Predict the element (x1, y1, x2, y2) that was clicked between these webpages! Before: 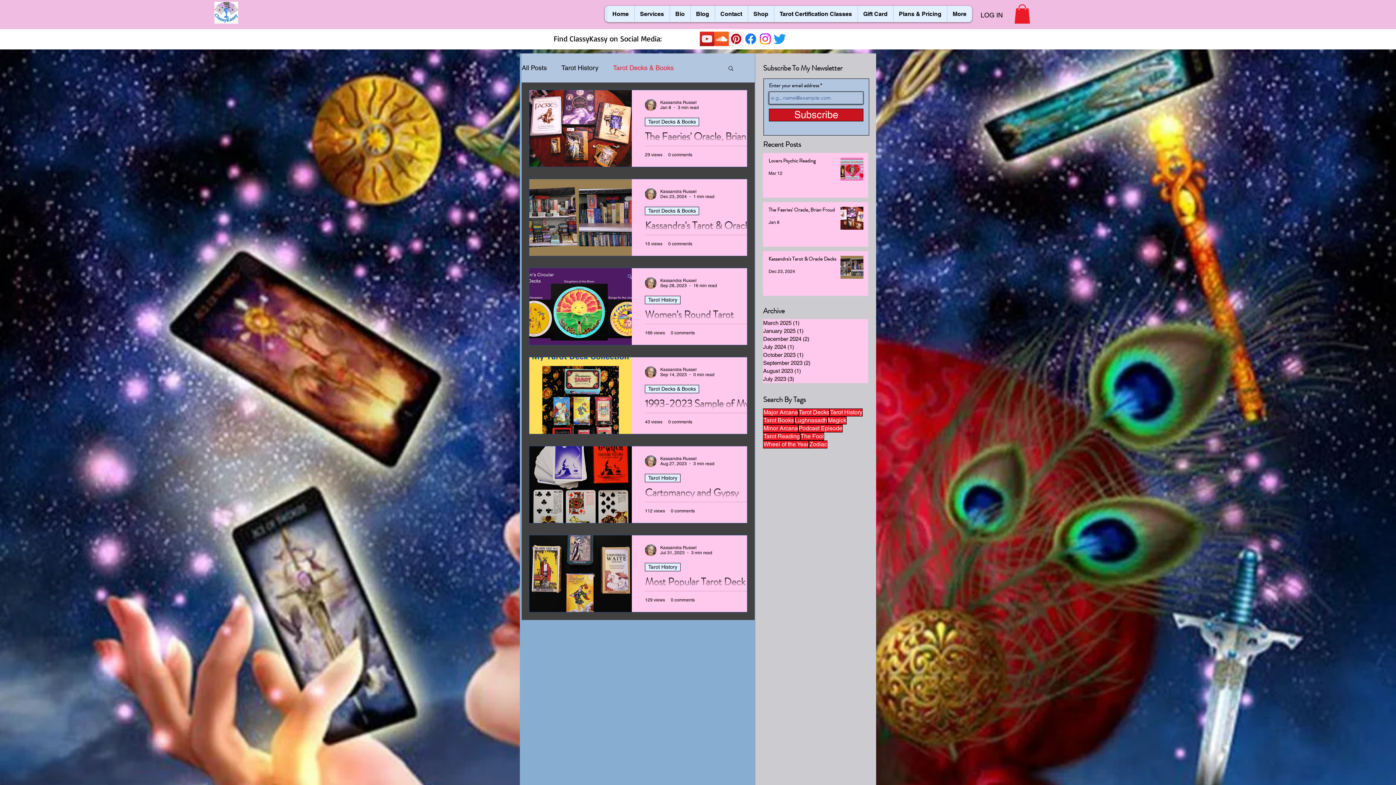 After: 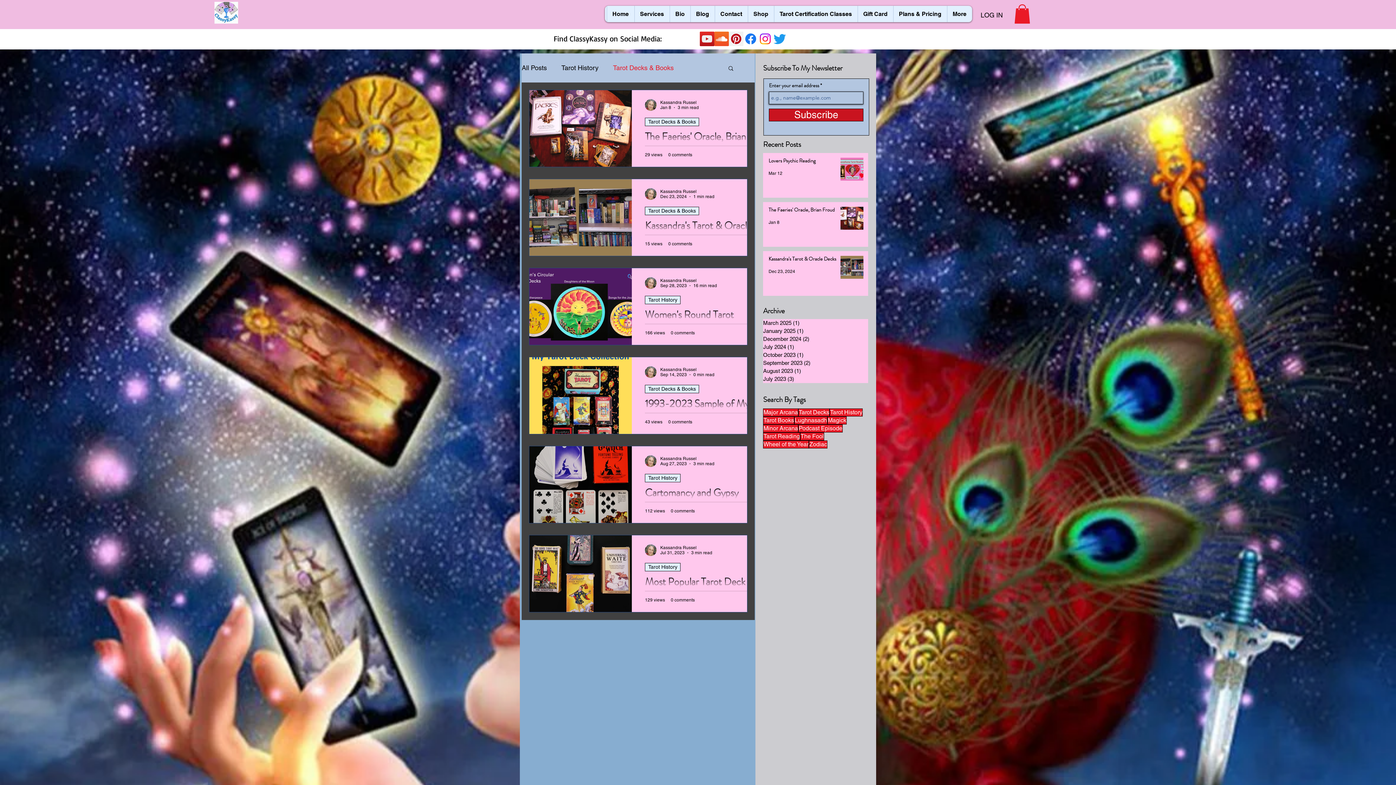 Action: bbox: (743, 31, 758, 46) label: Facebook